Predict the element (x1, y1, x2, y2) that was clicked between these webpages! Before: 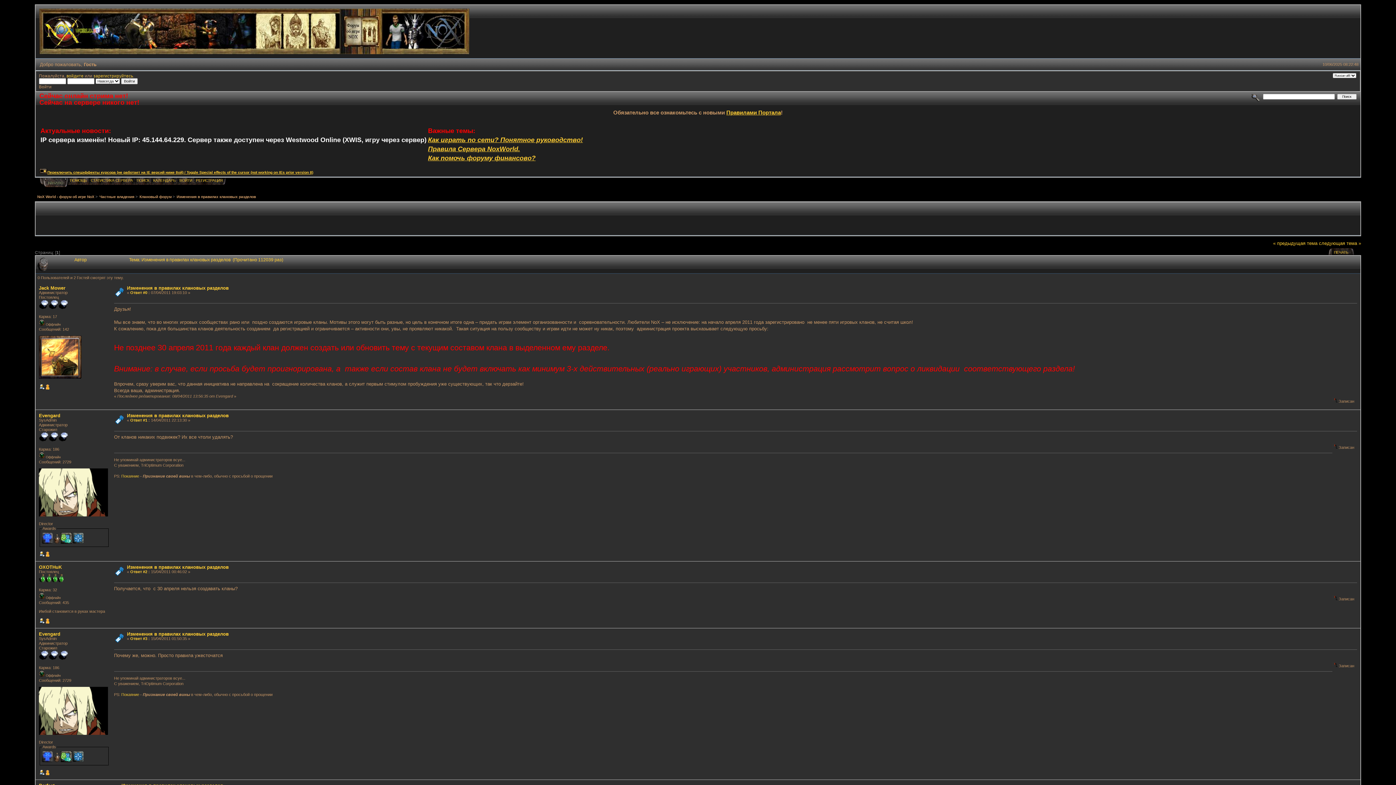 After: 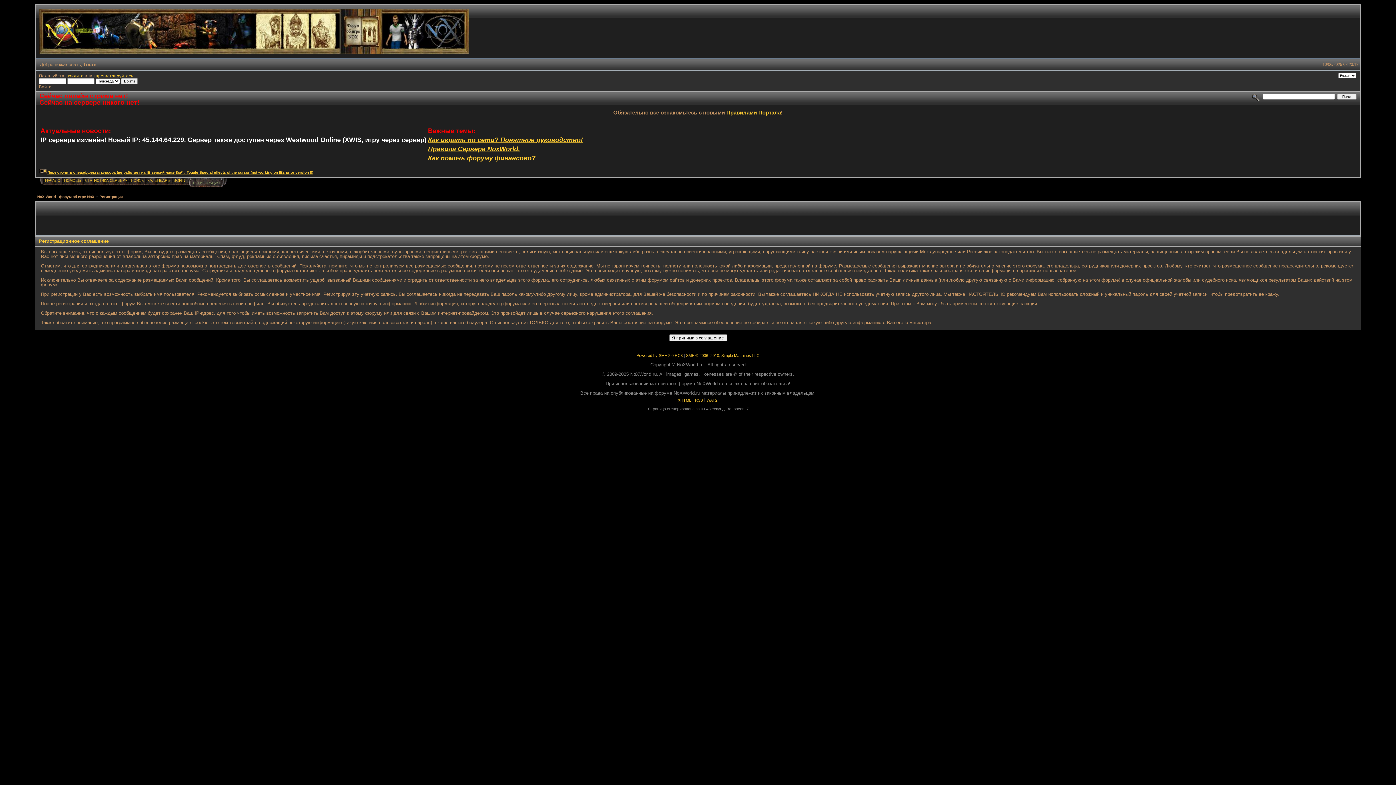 Action: bbox: (194, 177, 226, 184) label: РЕГИСТРАЦИЯ